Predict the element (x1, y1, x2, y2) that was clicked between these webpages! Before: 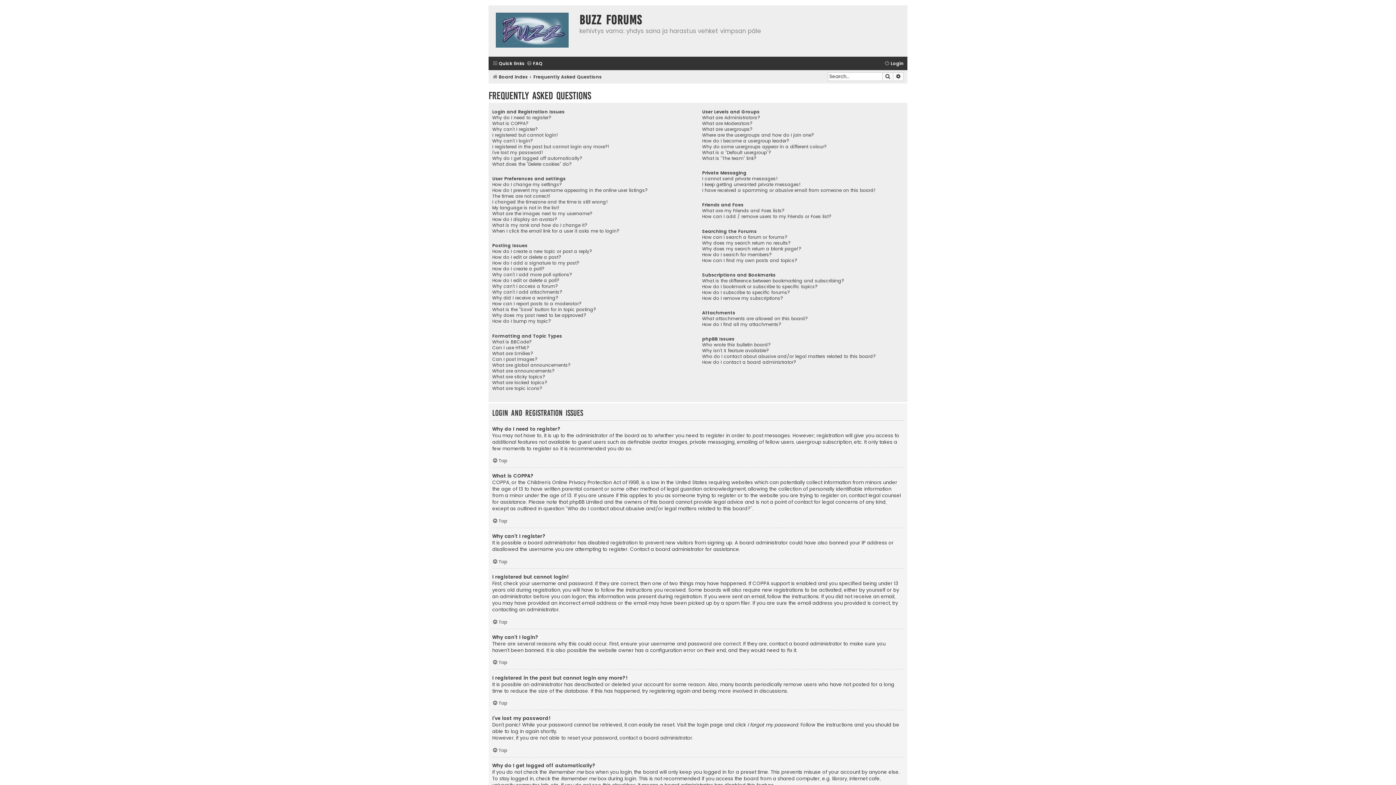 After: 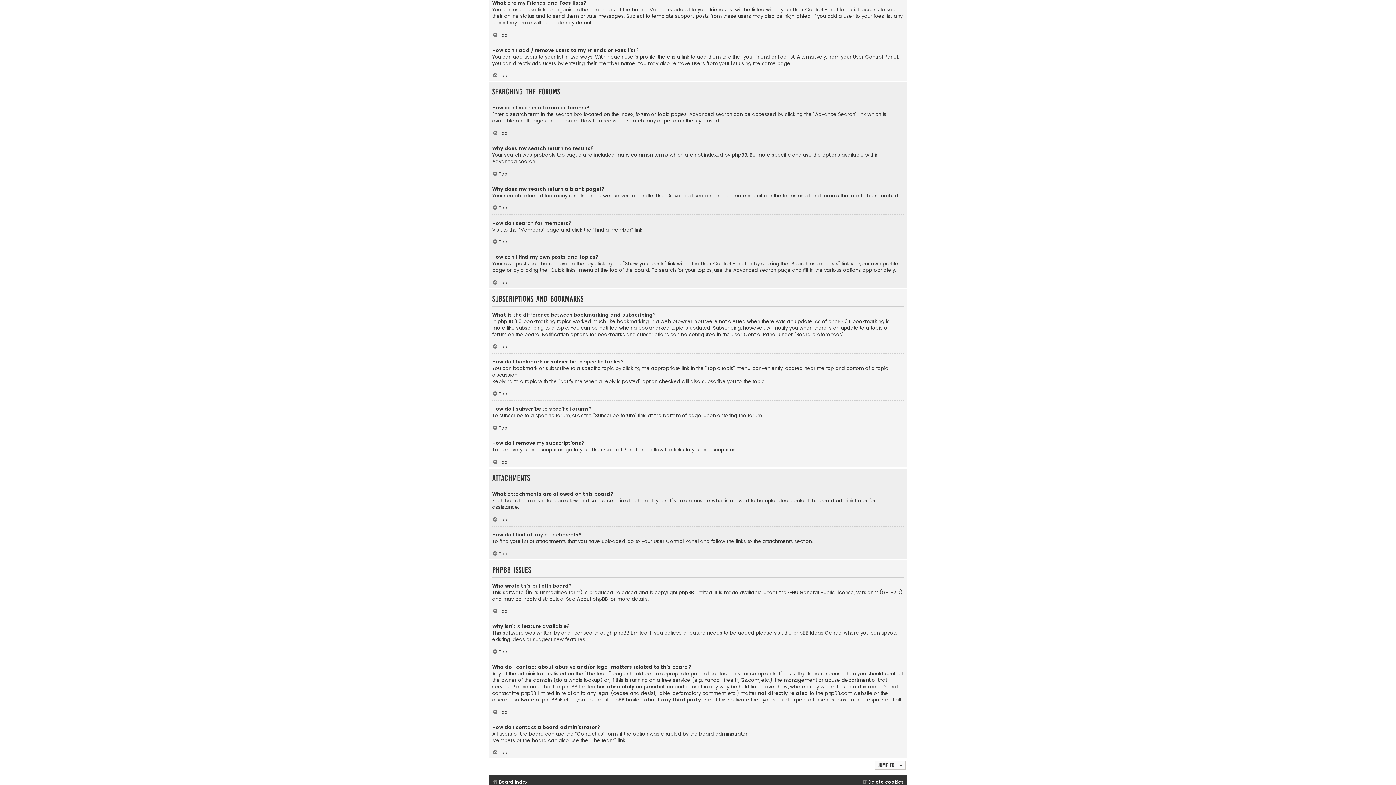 Action: label: What are my Friends and Foes lists? bbox: (702, 208, 784, 213)